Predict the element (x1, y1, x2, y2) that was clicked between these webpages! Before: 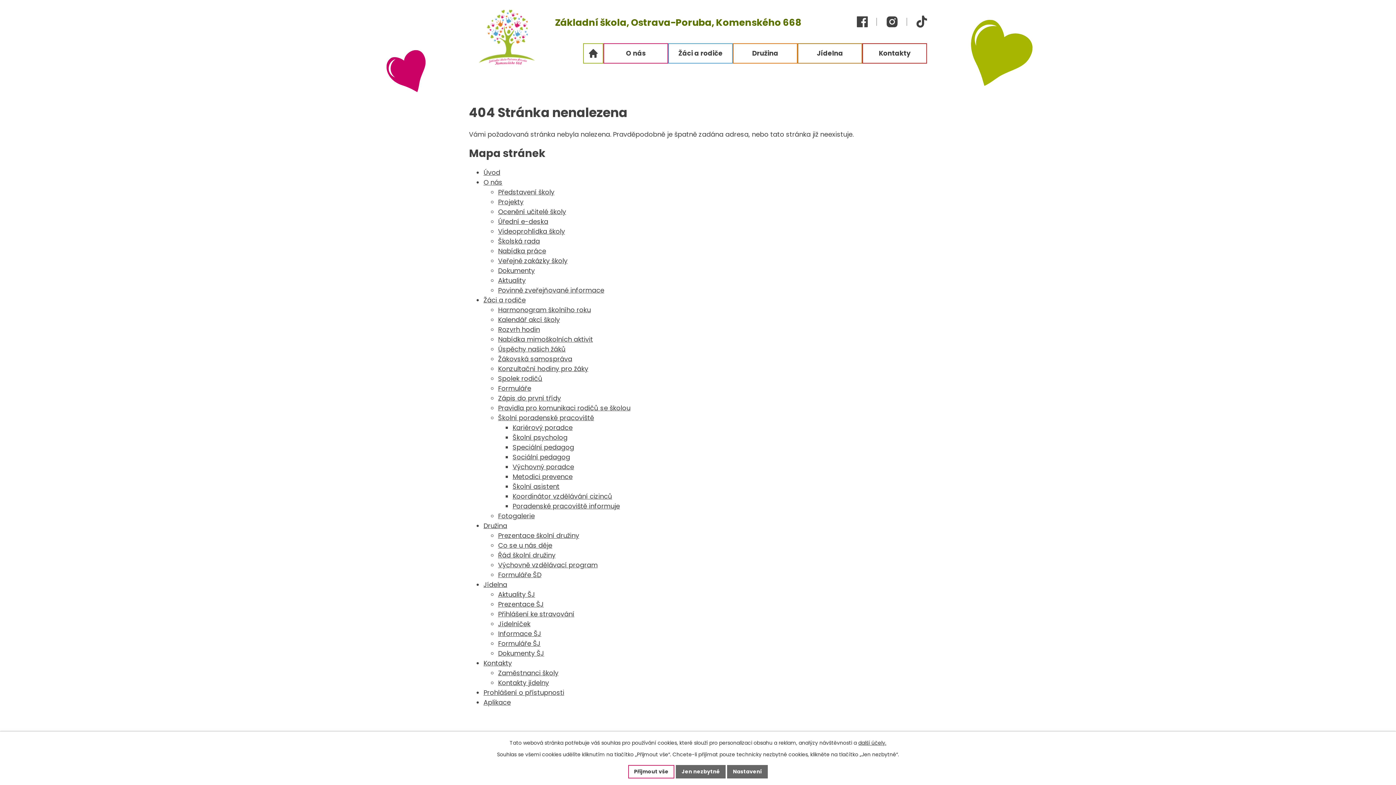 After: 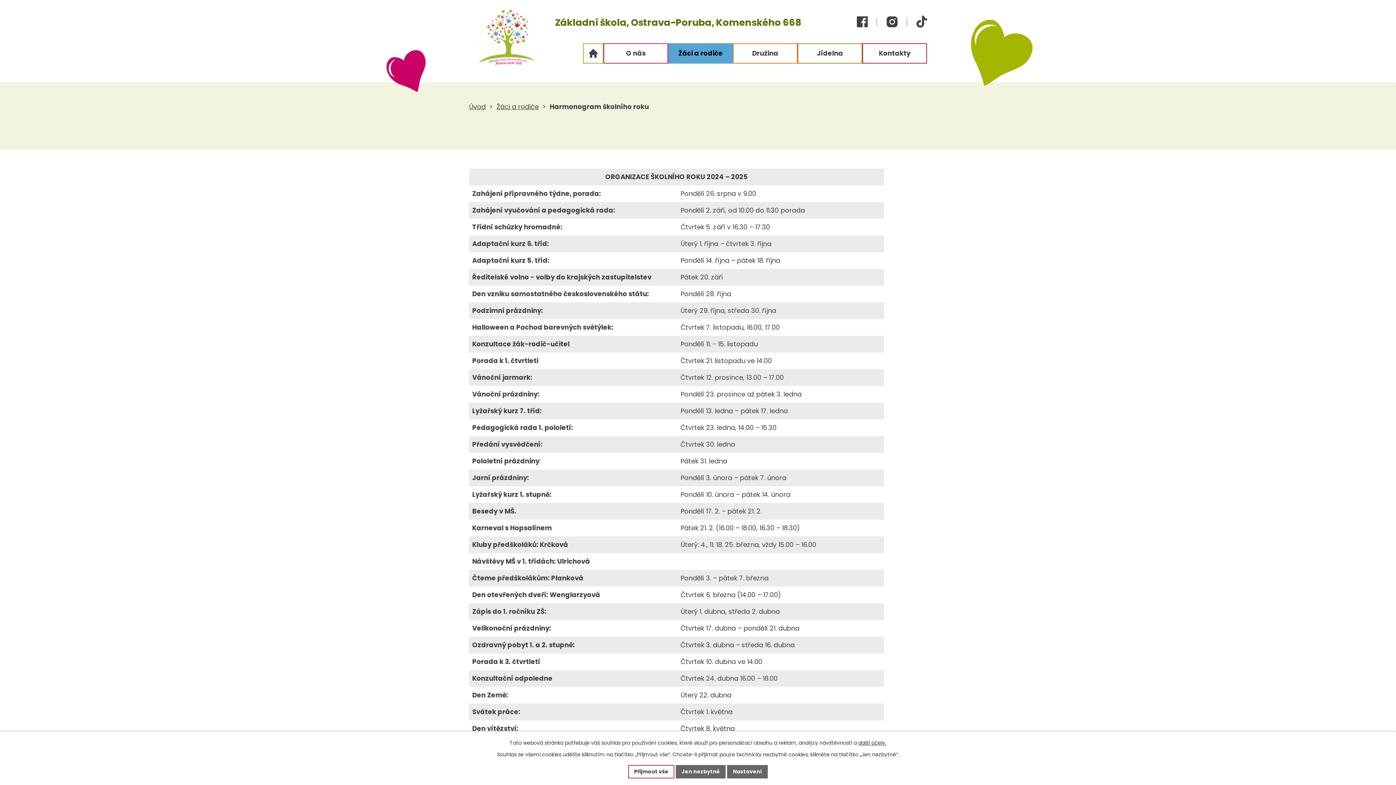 Action: label: Harmonogram školního roku bbox: (498, 305, 590, 314)